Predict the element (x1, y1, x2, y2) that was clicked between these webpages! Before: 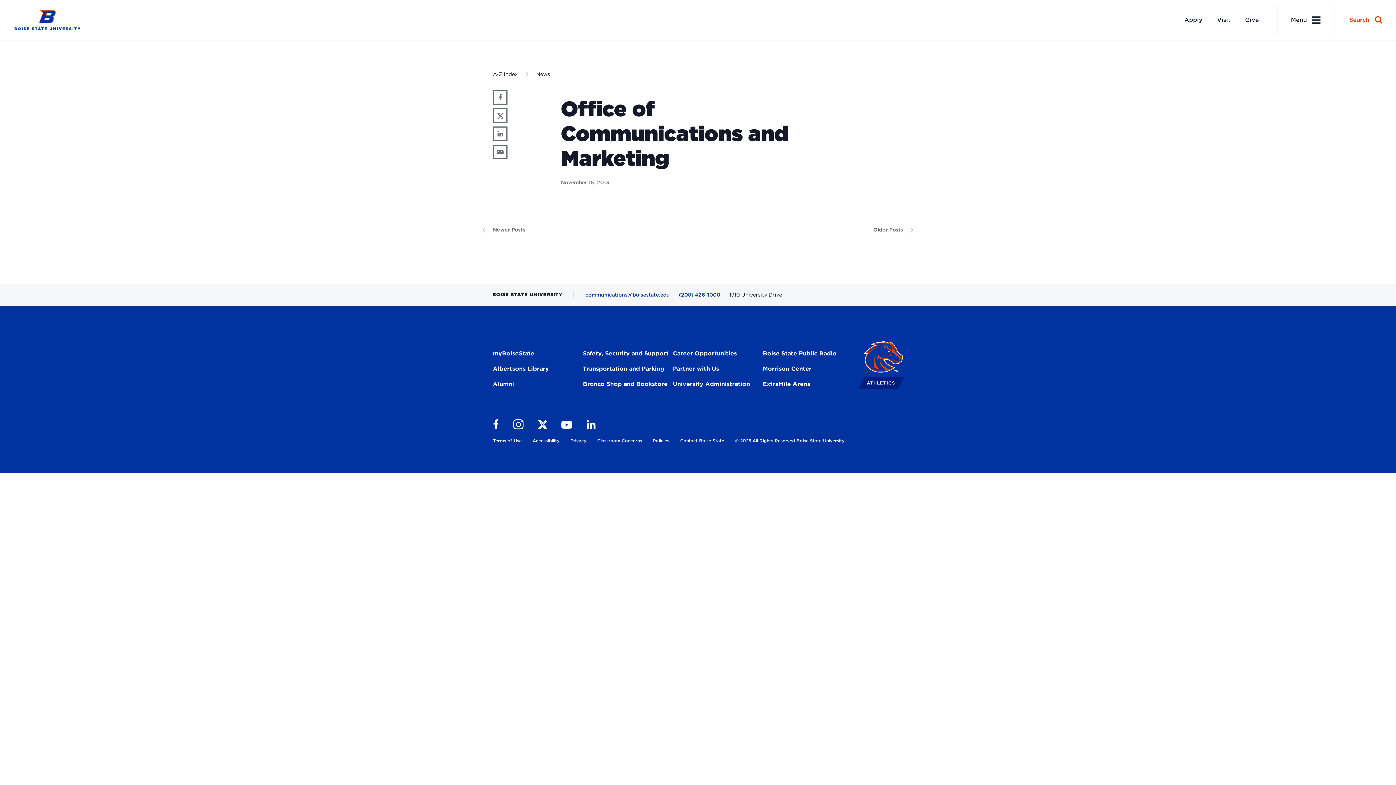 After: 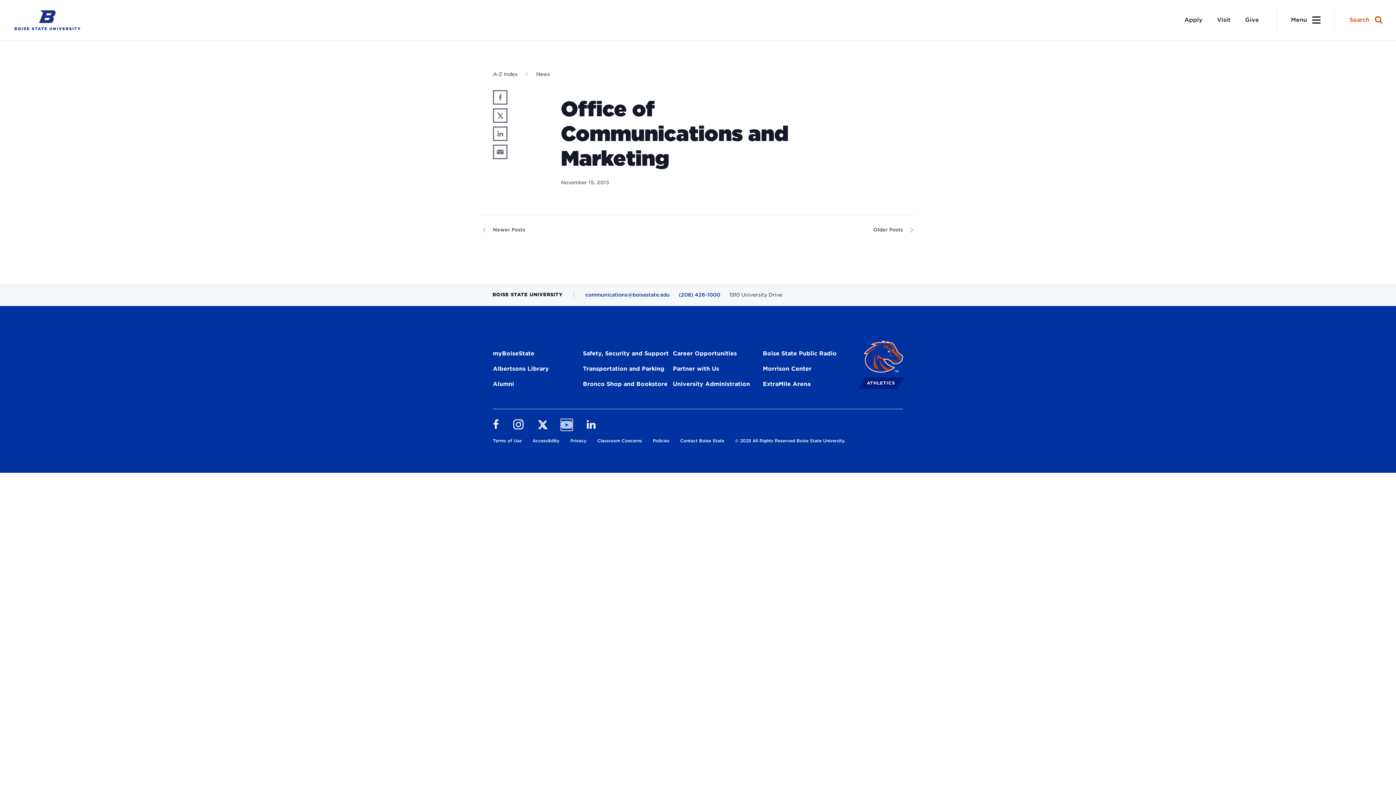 Action: label: Follow us on Youtube bbox: (561, 419, 572, 430)